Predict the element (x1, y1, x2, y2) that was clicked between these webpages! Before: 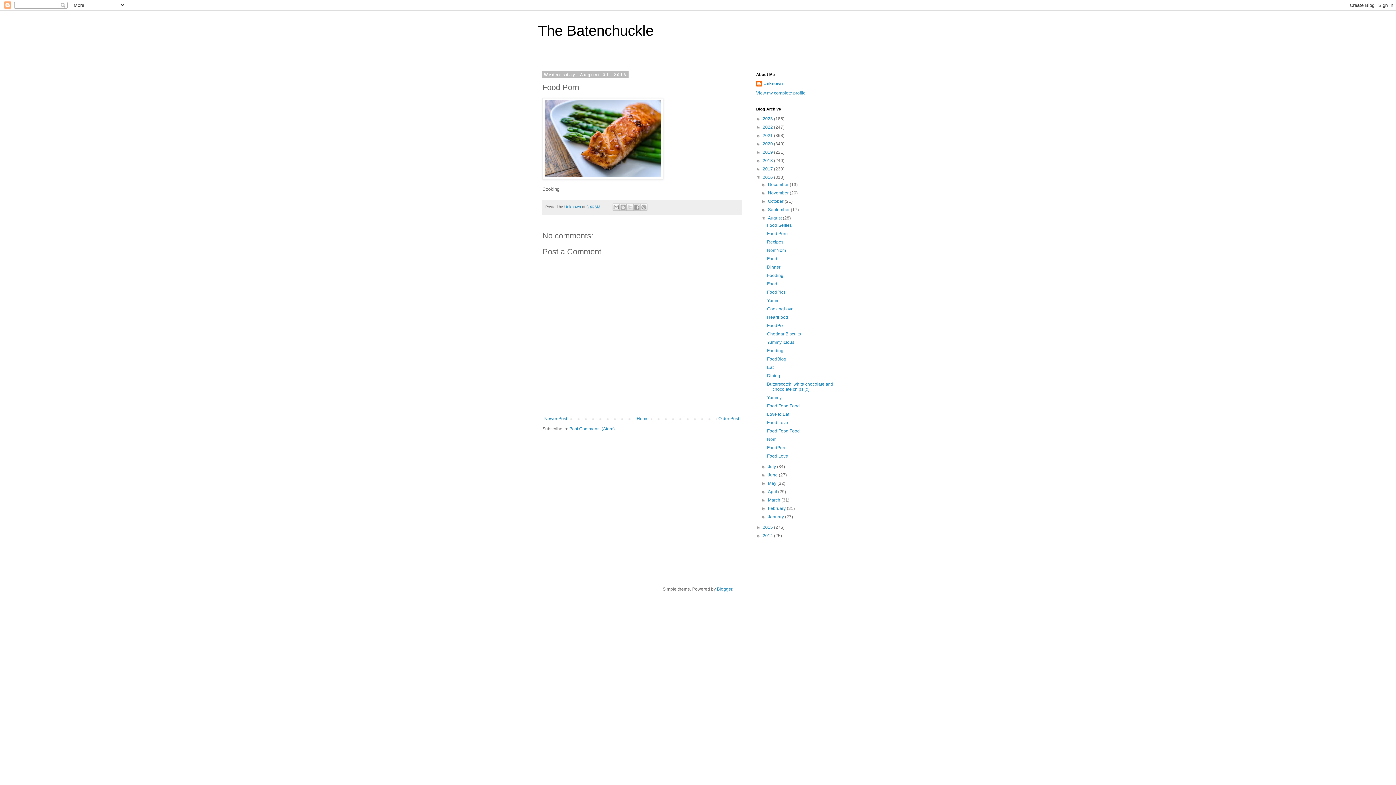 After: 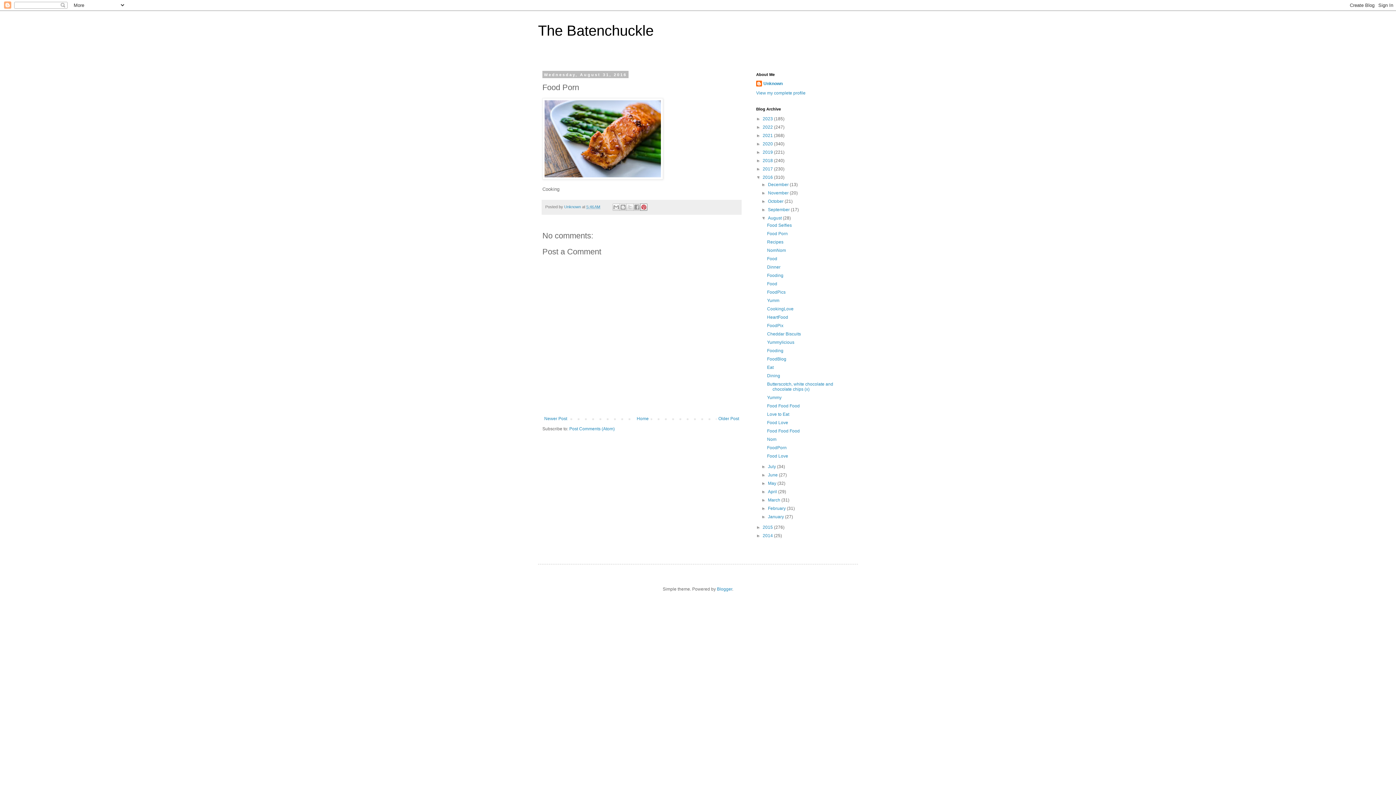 Action: label: Share to Pinterest bbox: (640, 203, 647, 211)